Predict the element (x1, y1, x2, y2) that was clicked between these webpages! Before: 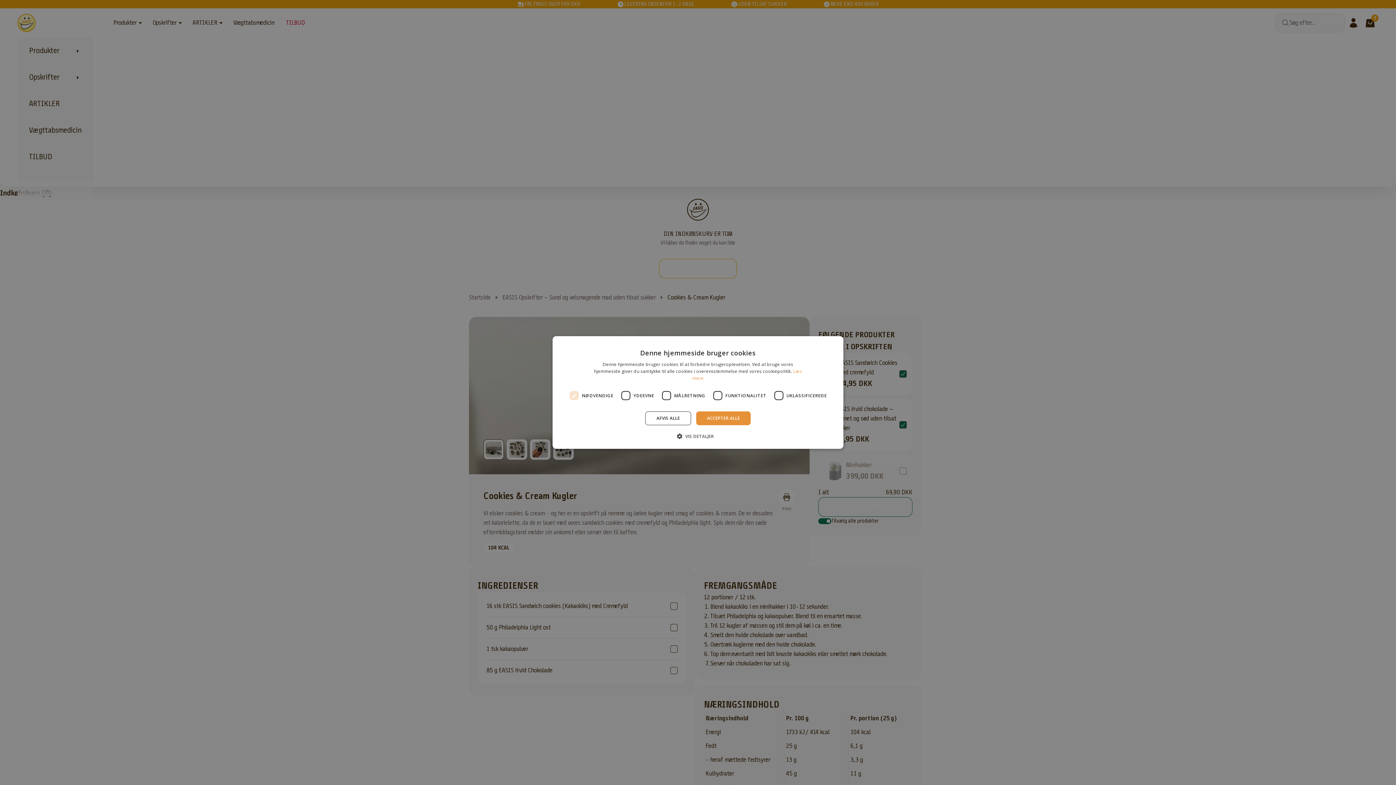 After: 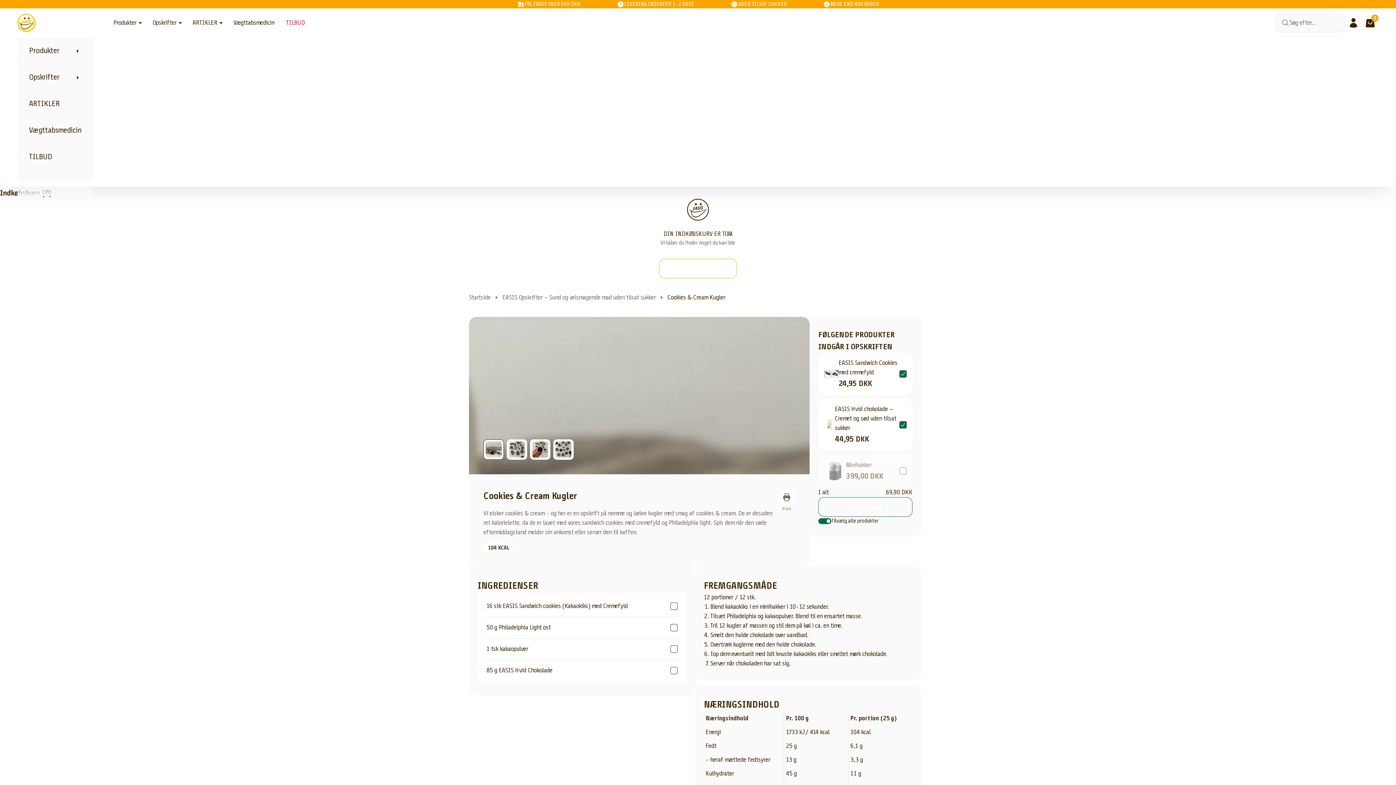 Action: bbox: (645, 411, 691, 425) label: AFVIS ALLE